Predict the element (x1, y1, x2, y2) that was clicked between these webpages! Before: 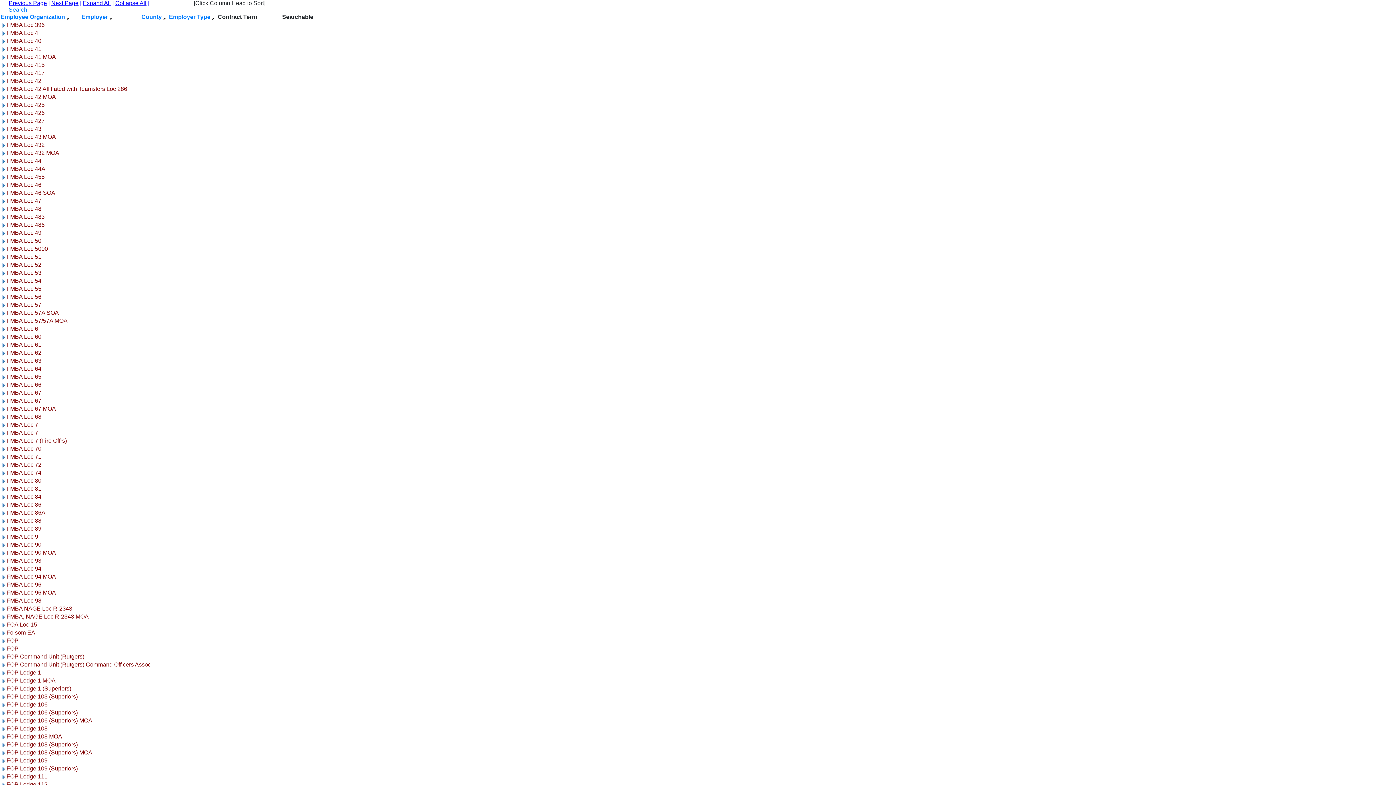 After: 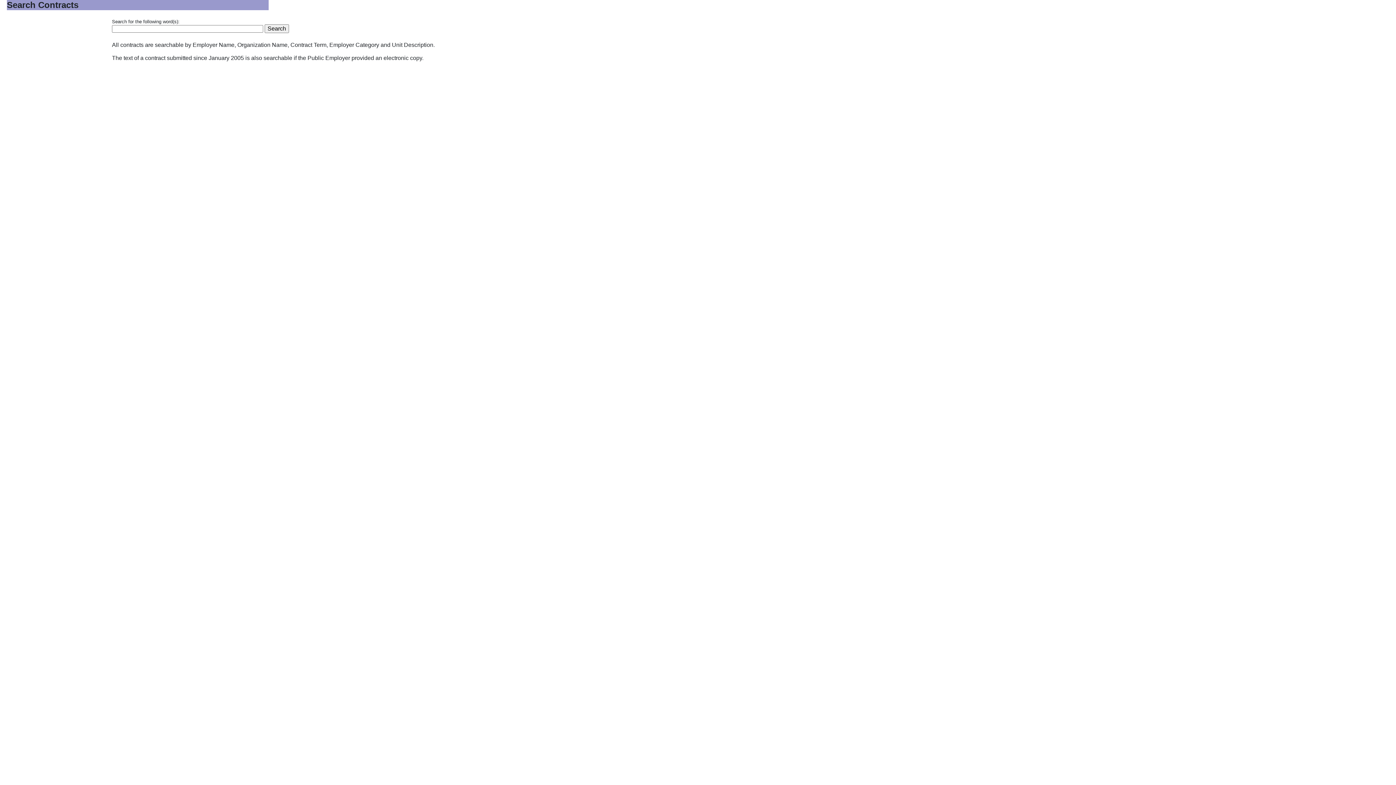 Action: label: Search bbox: (8, 6, 27, 12)